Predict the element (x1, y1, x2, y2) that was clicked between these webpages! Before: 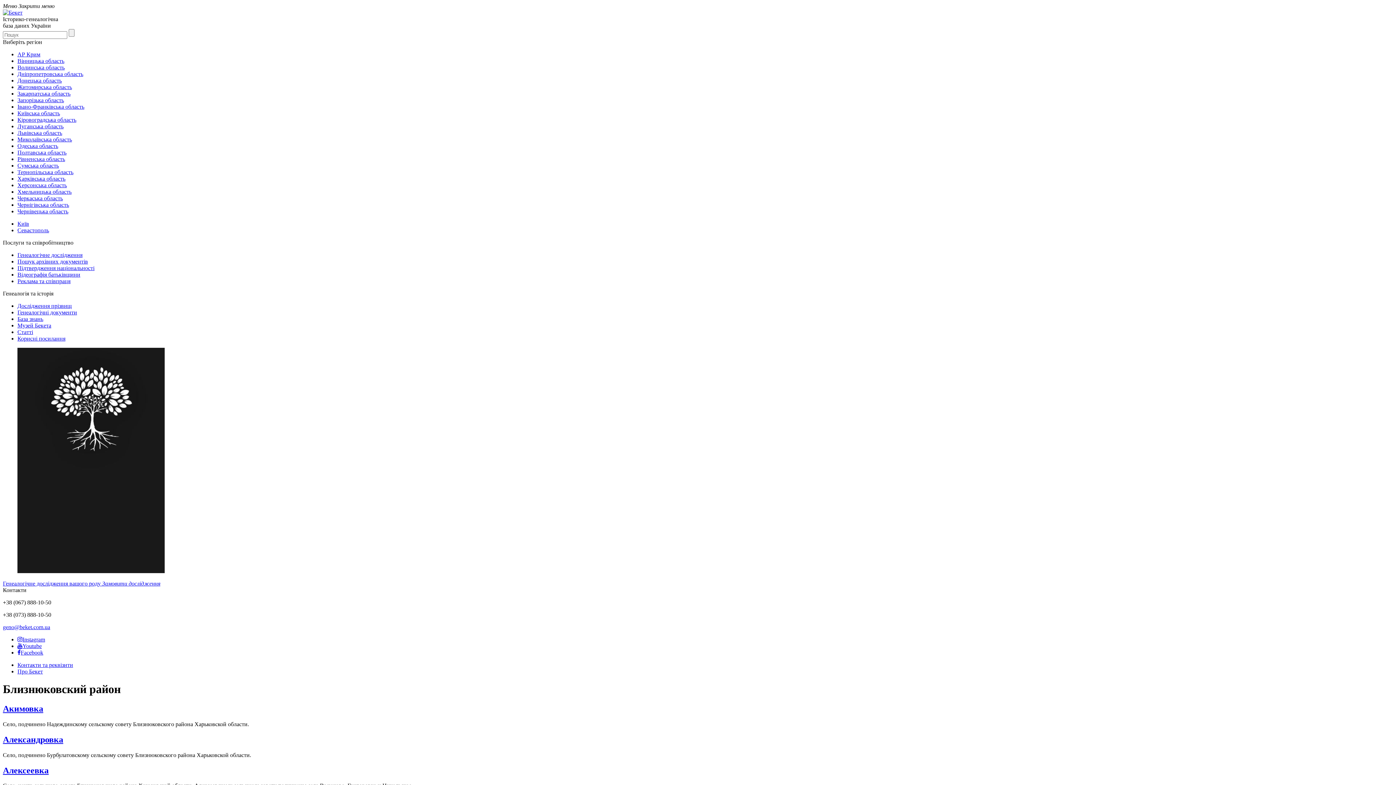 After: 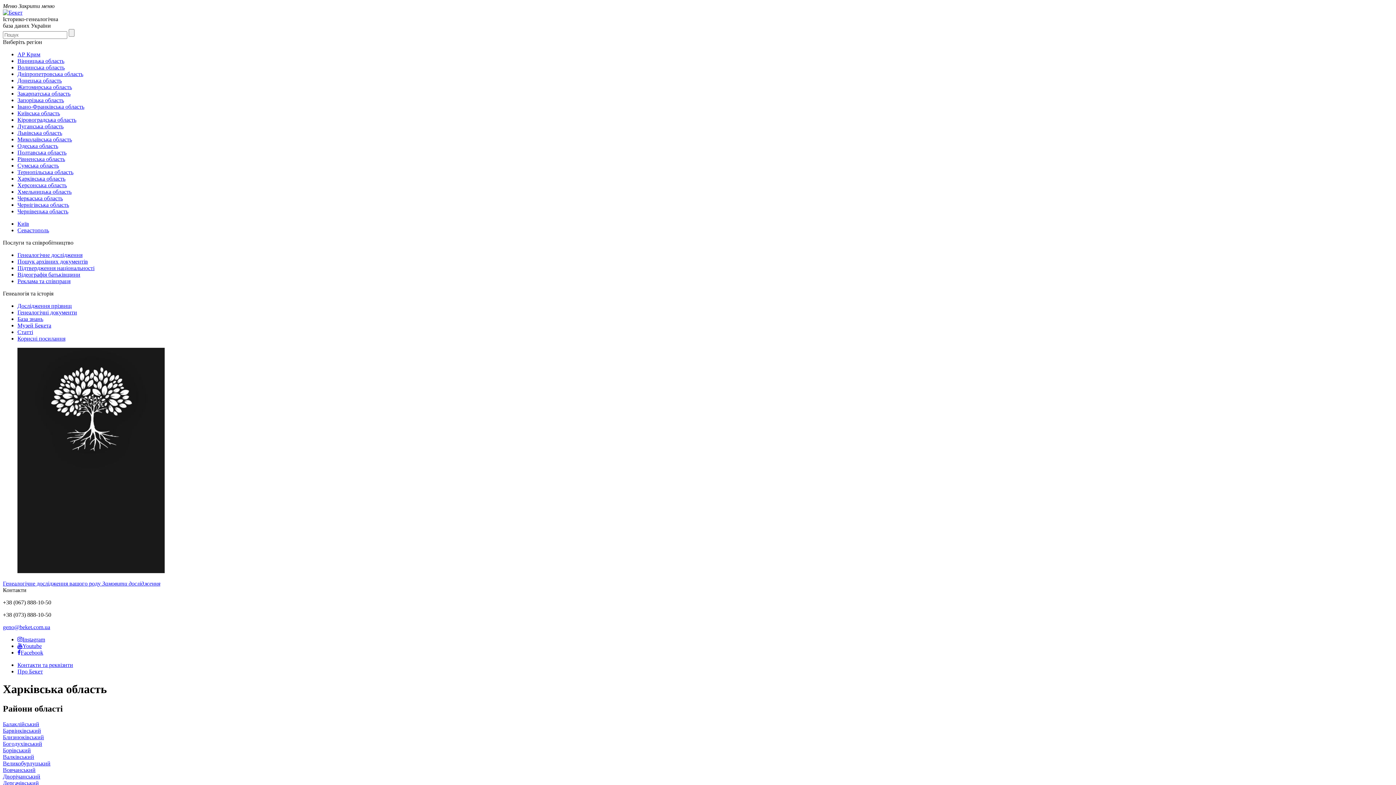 Action: label: Харківська область bbox: (17, 175, 65, 181)